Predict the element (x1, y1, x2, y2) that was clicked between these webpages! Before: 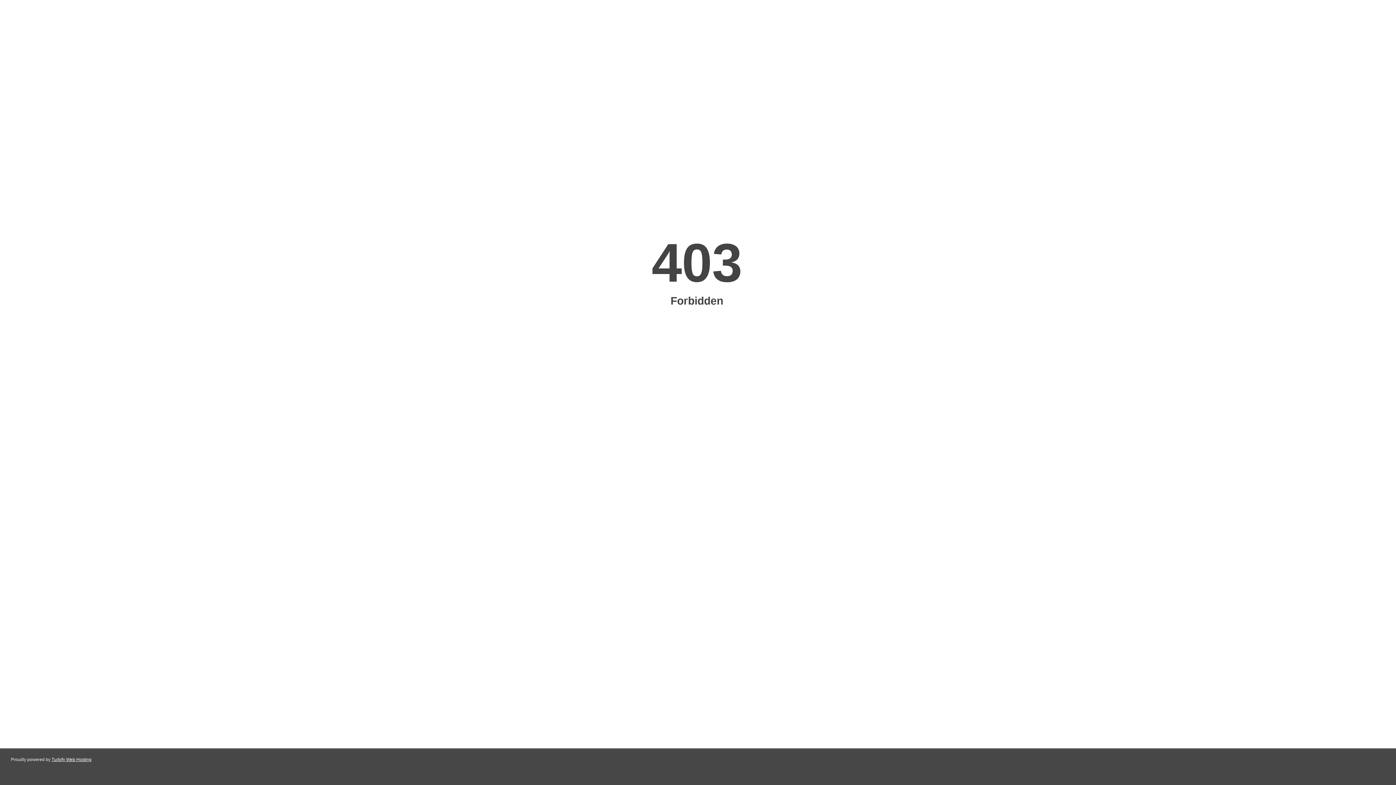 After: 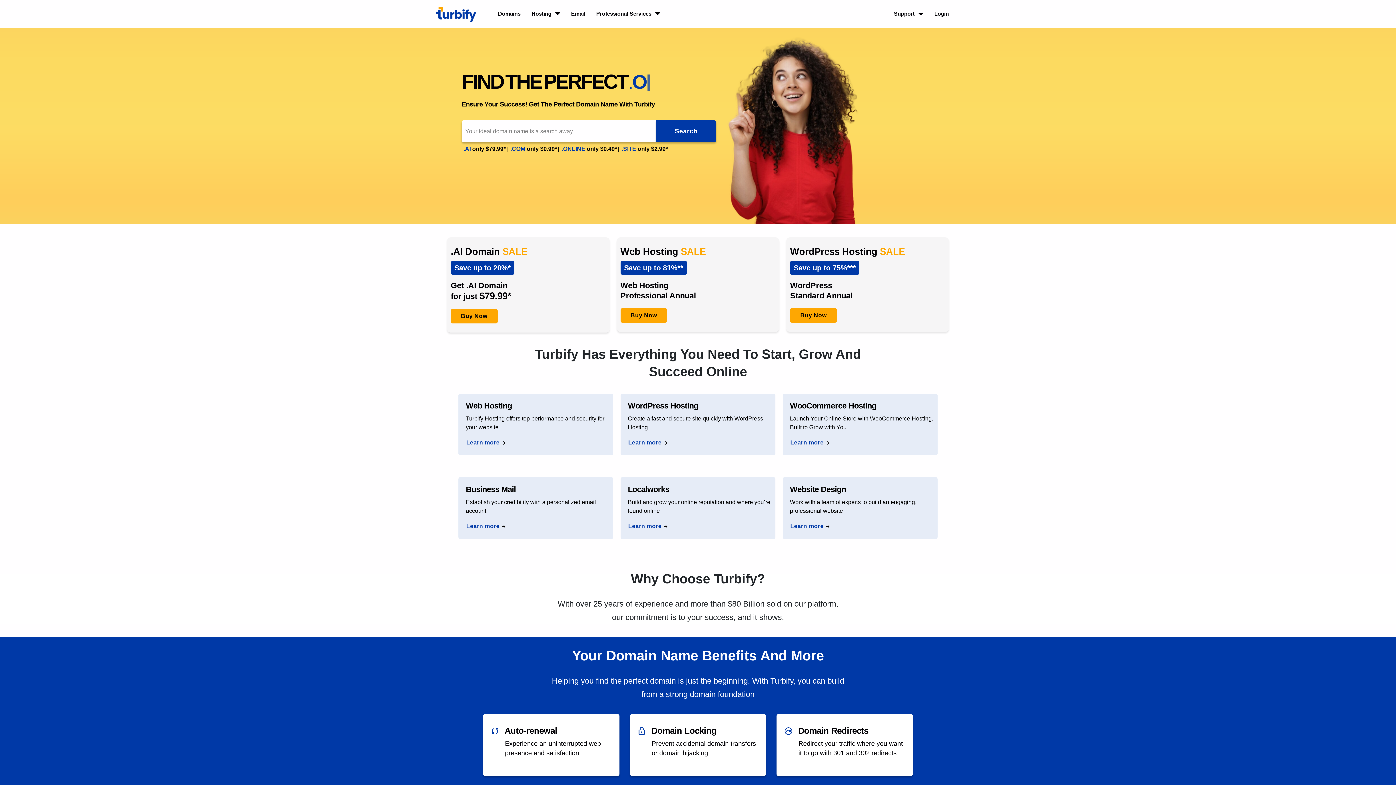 Action: bbox: (51, 757, 91, 762) label: Turbify Web Hosting